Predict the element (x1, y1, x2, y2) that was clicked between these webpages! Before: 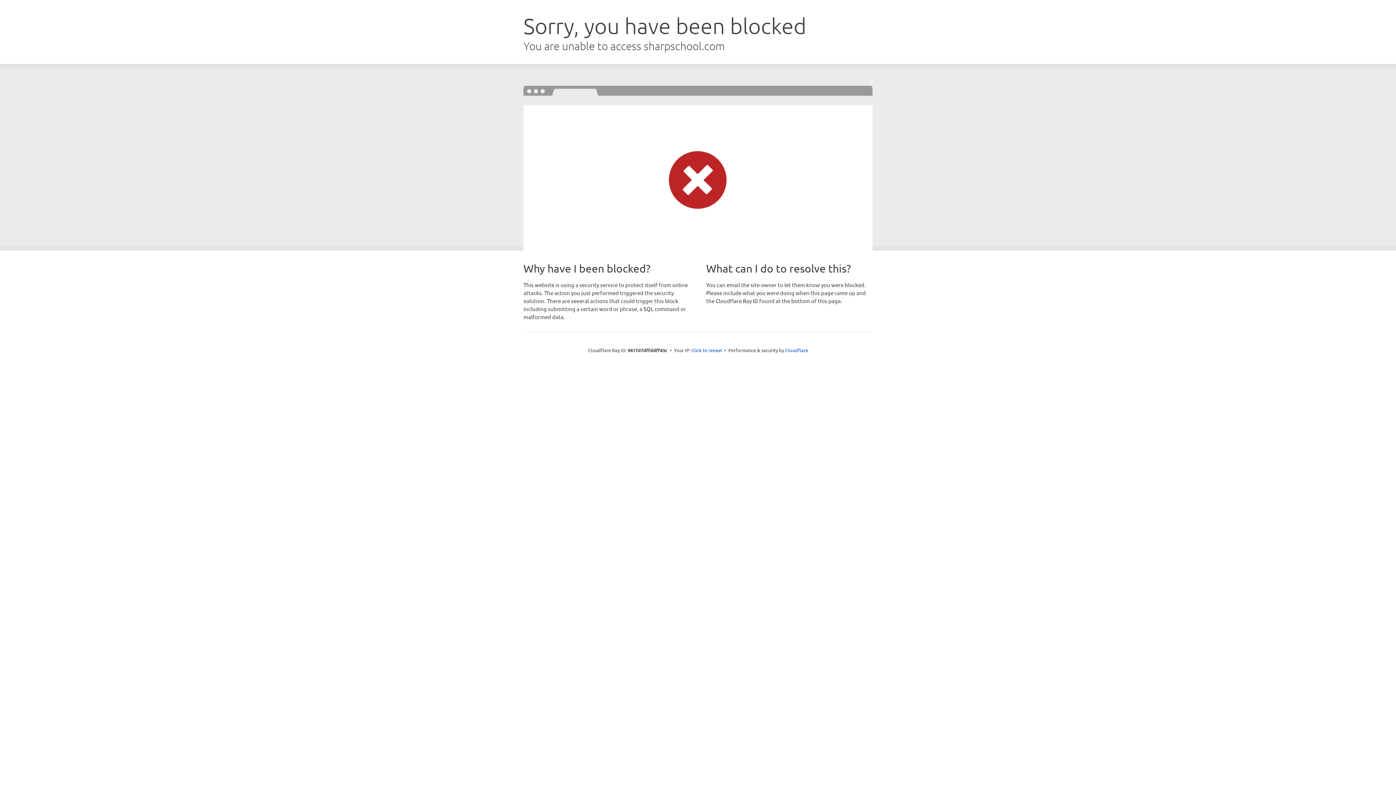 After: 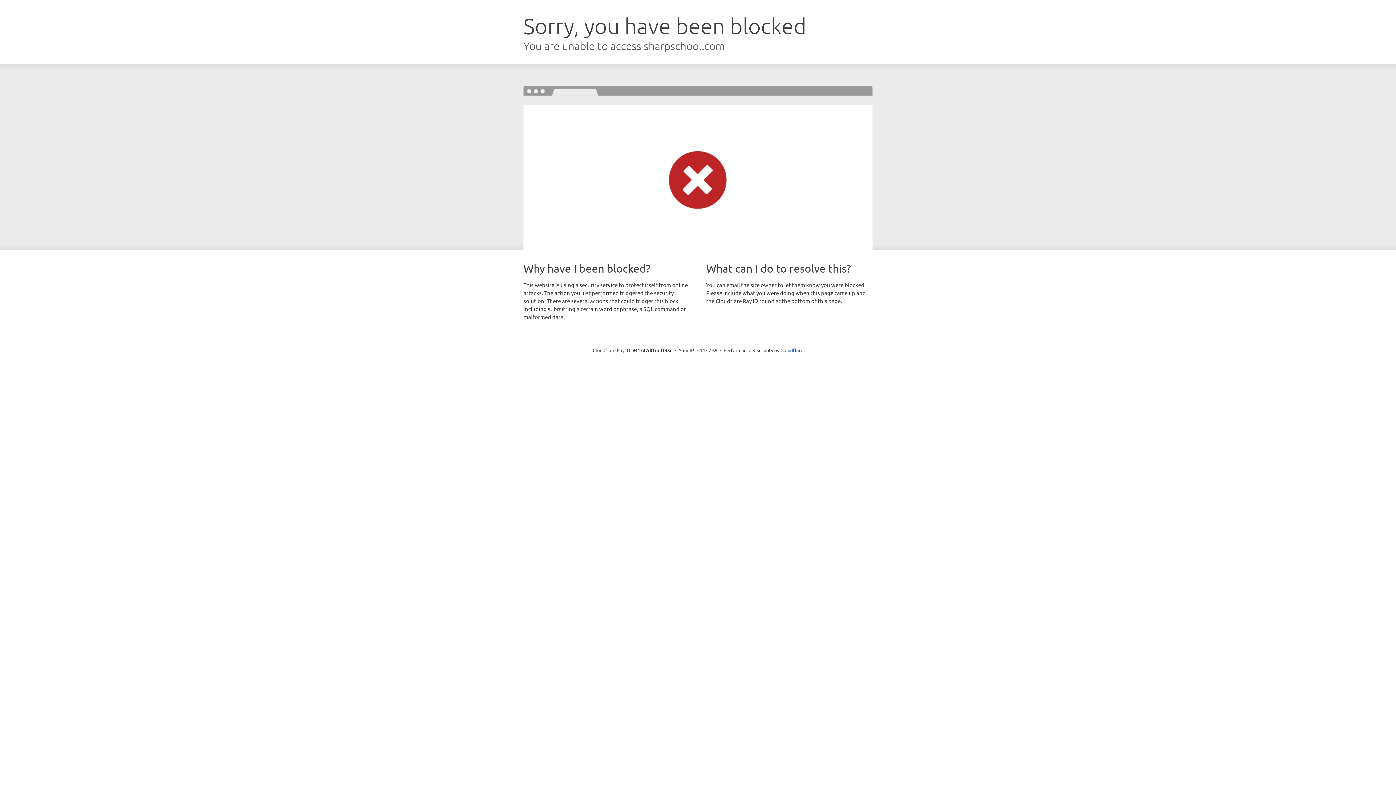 Action: bbox: (691, 346, 722, 353) label: Click to reveal